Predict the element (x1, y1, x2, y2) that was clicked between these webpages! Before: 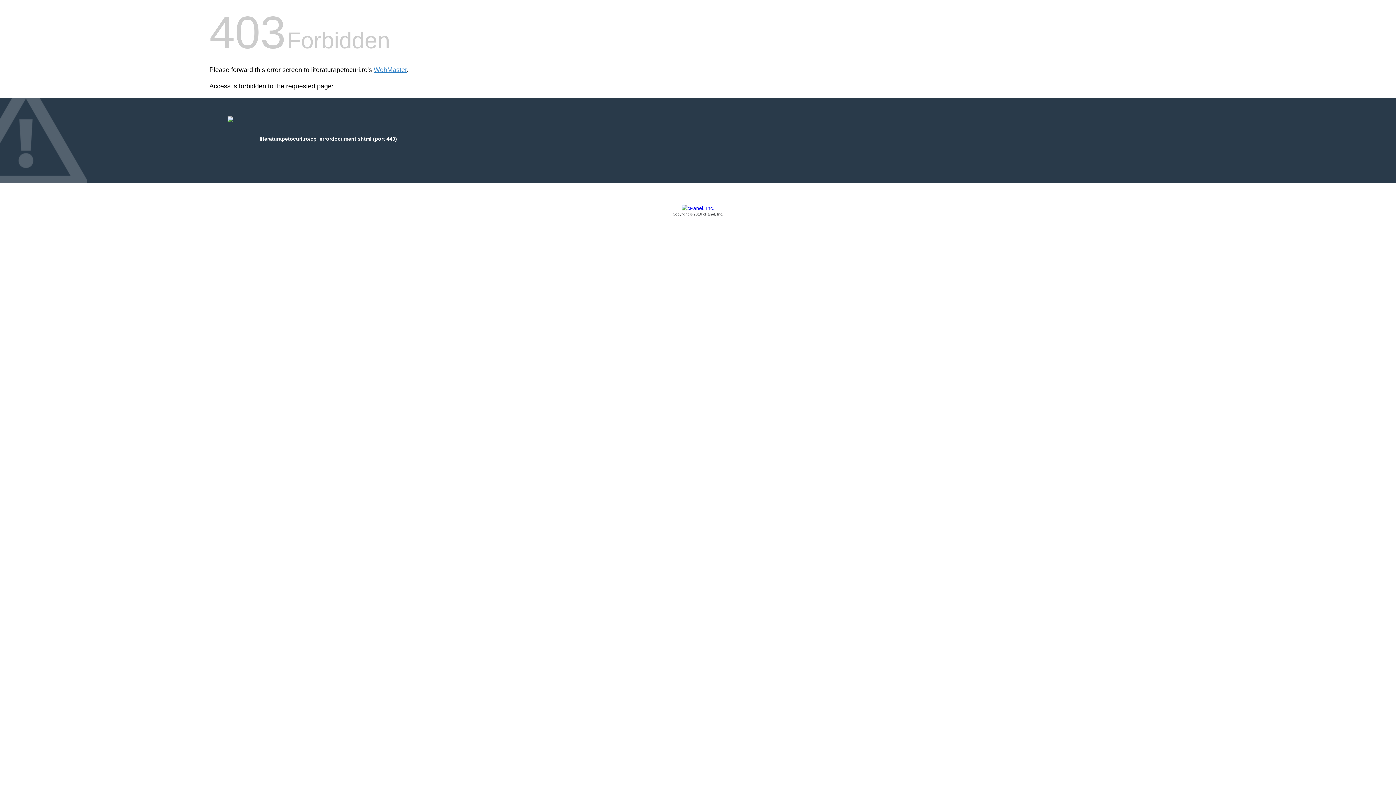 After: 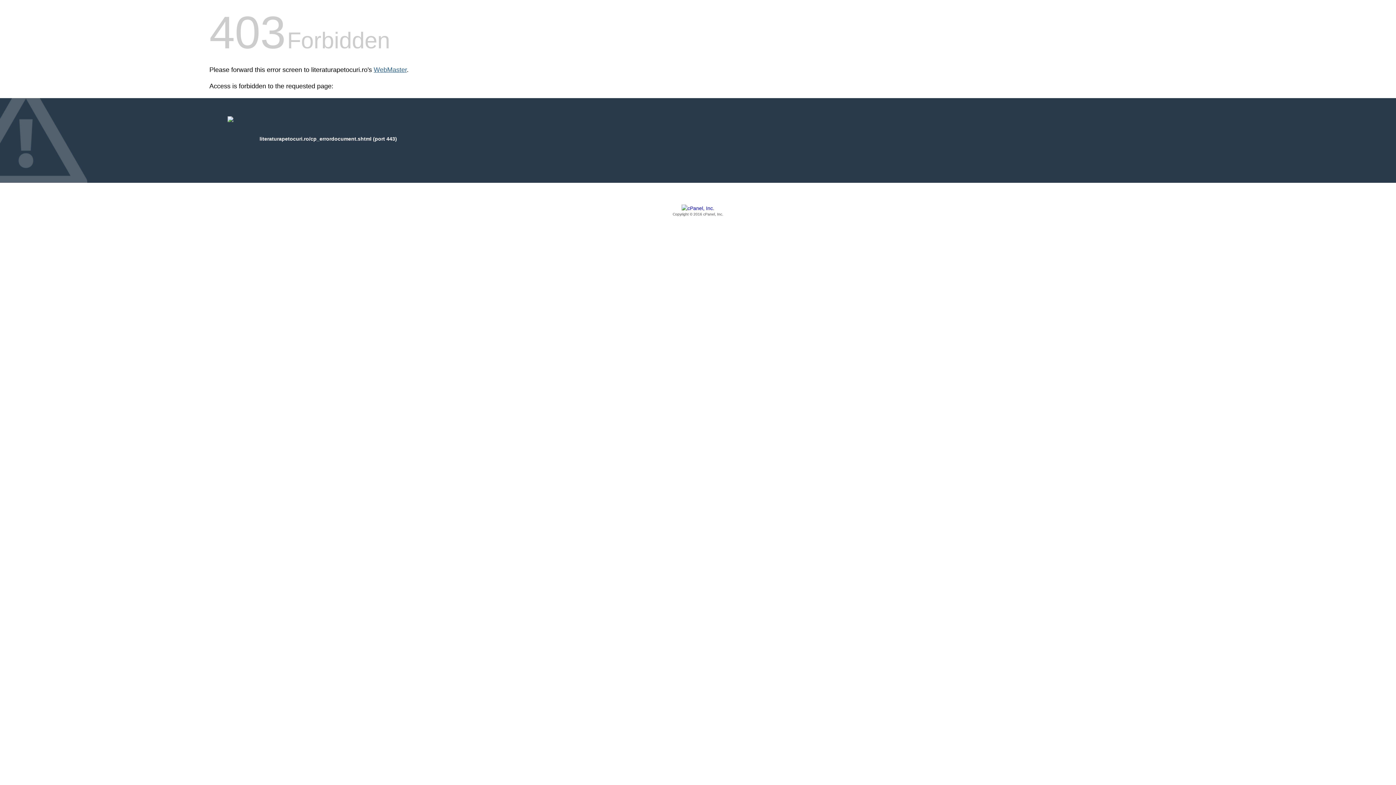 Action: bbox: (373, 66, 406, 73) label: WebMaster